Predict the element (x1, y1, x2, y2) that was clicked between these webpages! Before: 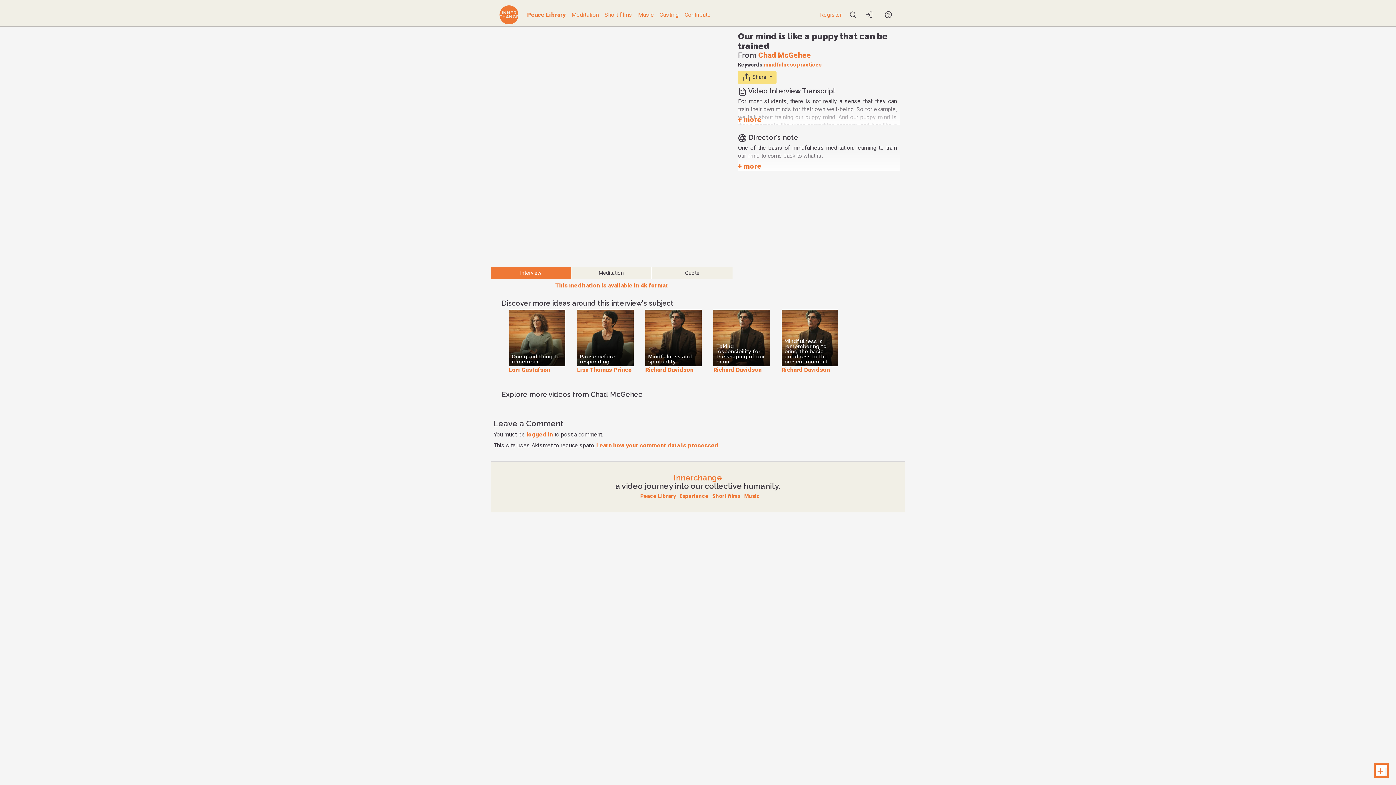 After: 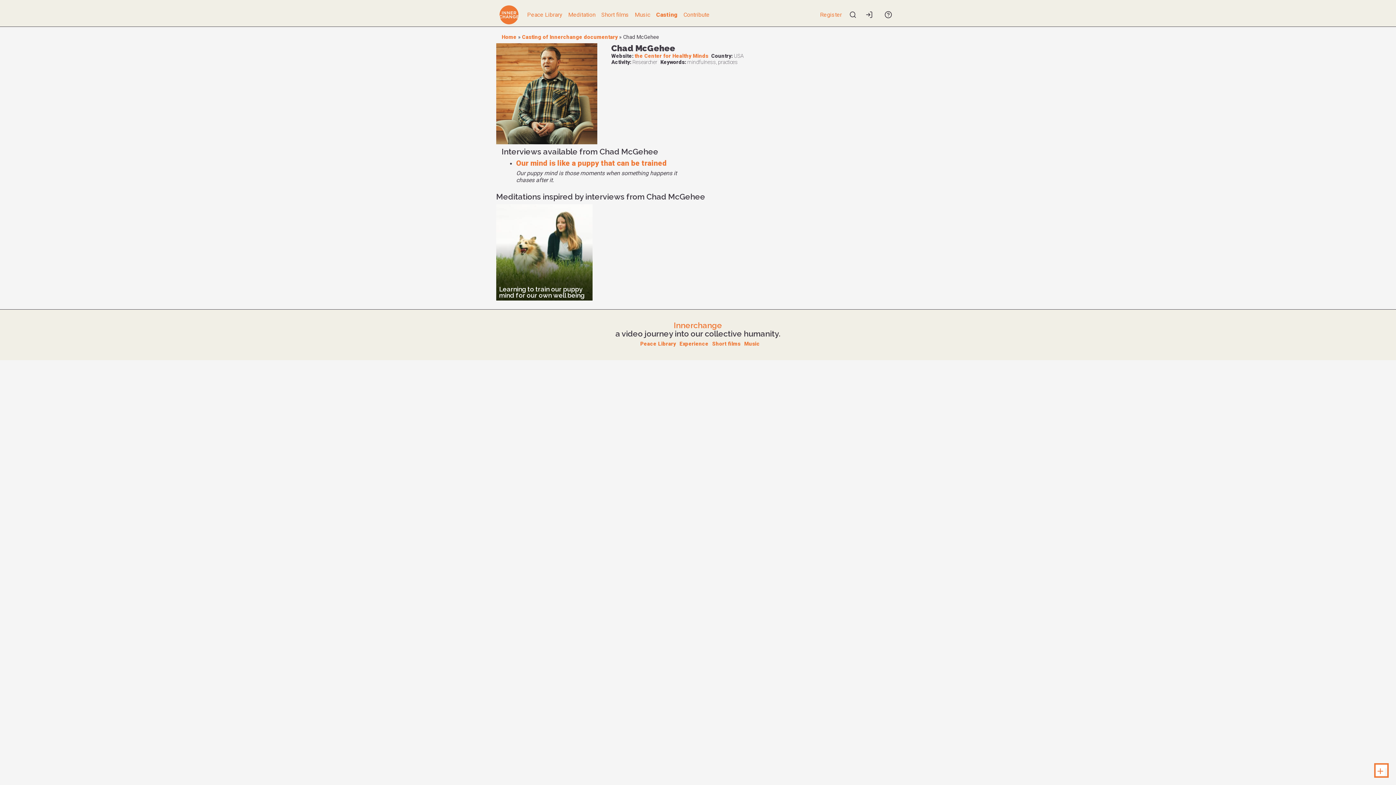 Action: bbox: (758, 50, 811, 59) label: Chad McGehee